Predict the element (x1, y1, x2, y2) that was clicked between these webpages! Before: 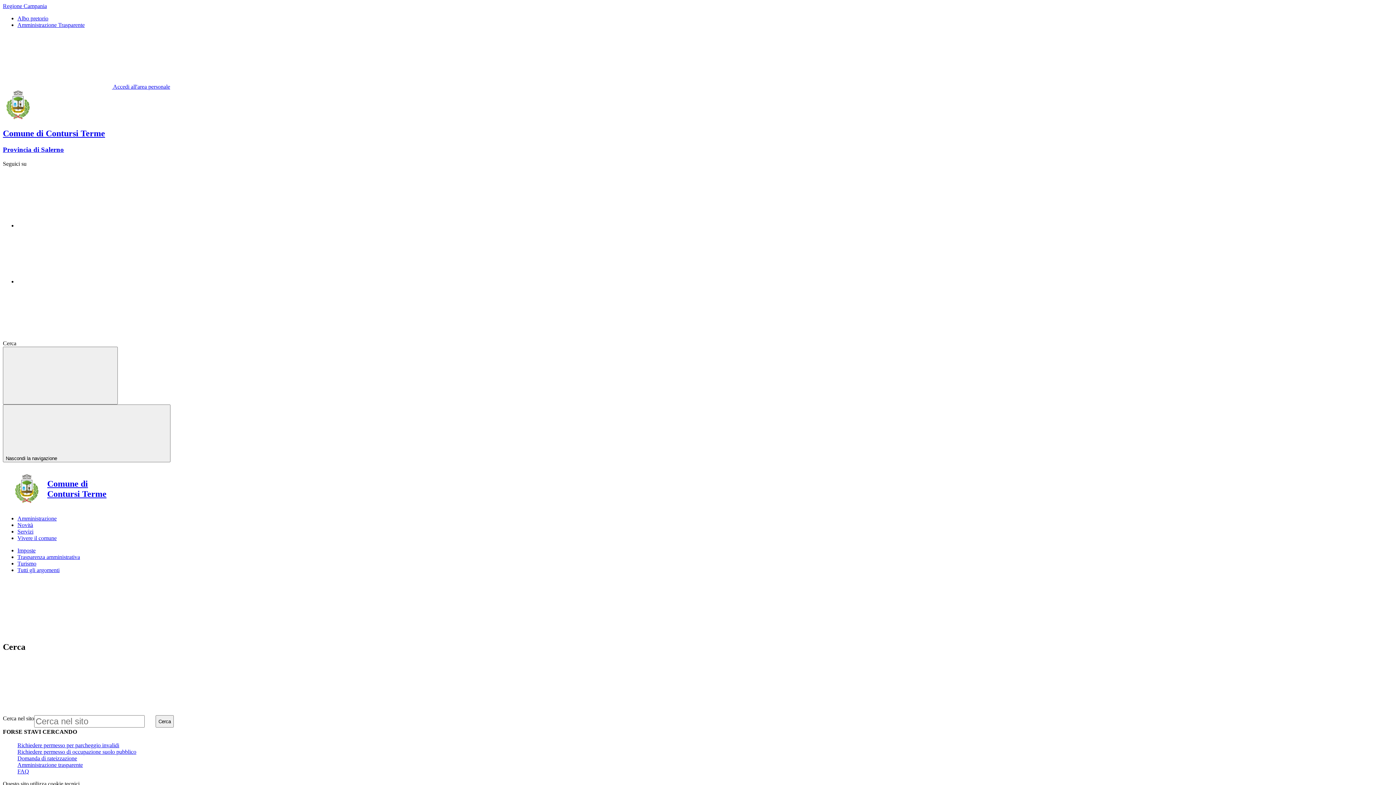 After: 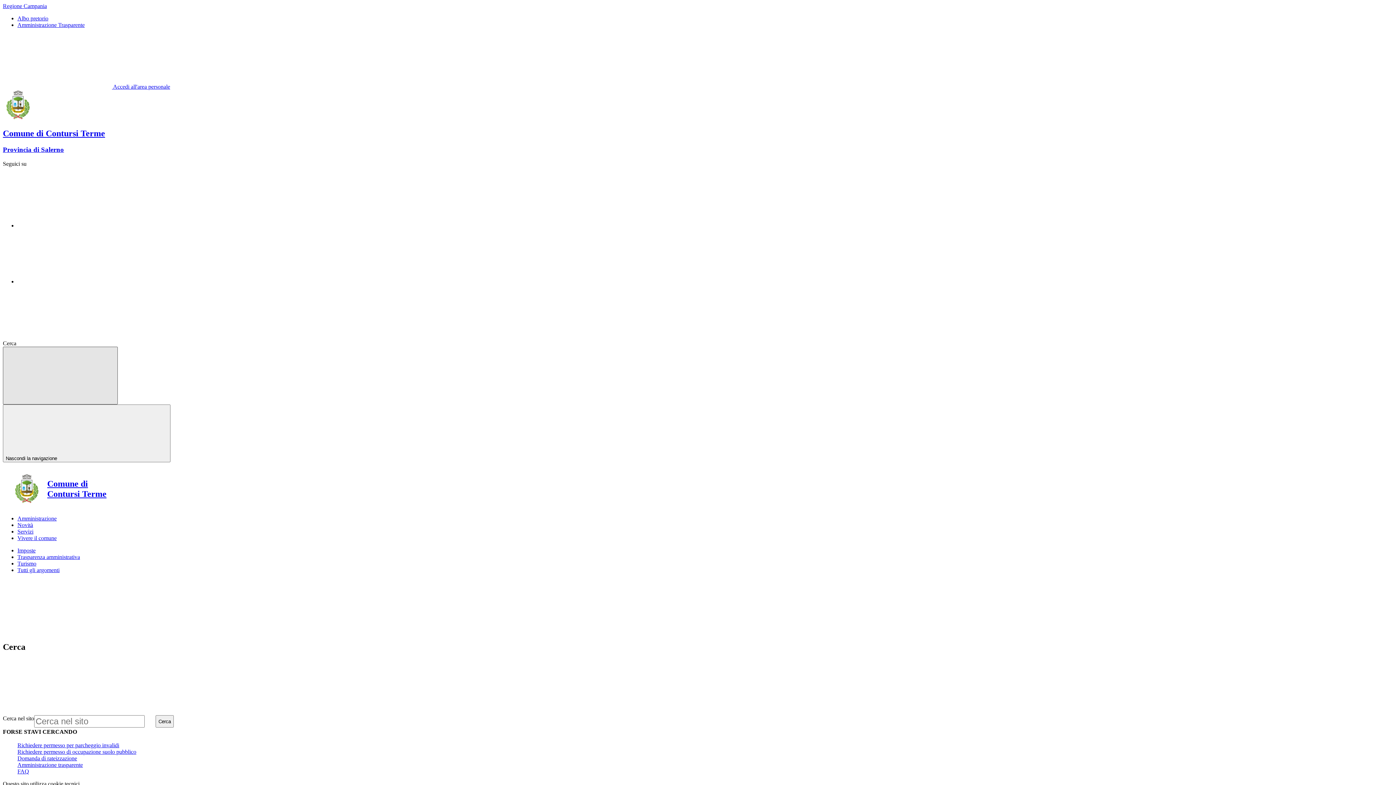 Action: label: Mostra/Nascondi la navigazione bbox: (2, 346, 117, 404)